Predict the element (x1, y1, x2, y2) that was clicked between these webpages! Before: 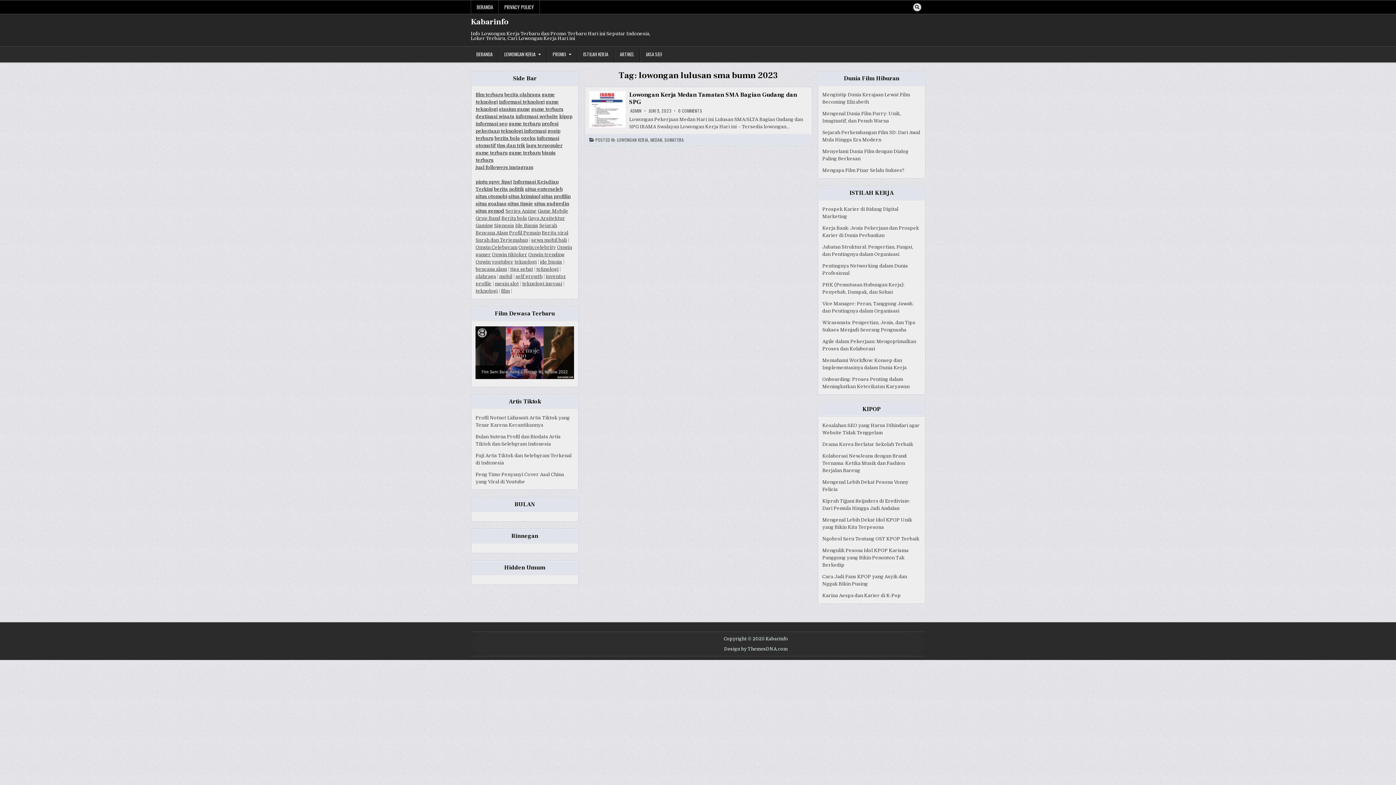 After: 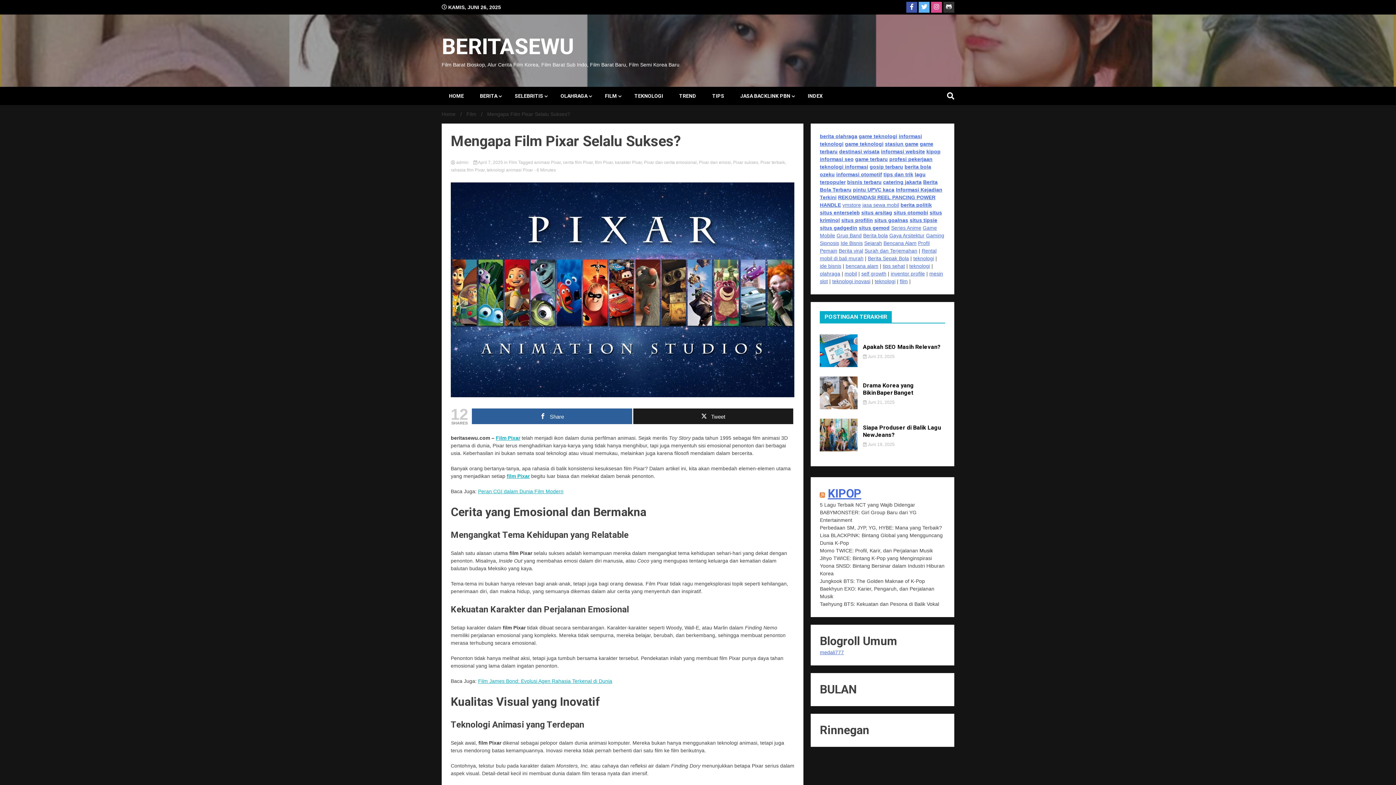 Action: bbox: (822, 167, 904, 173) label: Mengapa Film Pixar Selalu Sukses?